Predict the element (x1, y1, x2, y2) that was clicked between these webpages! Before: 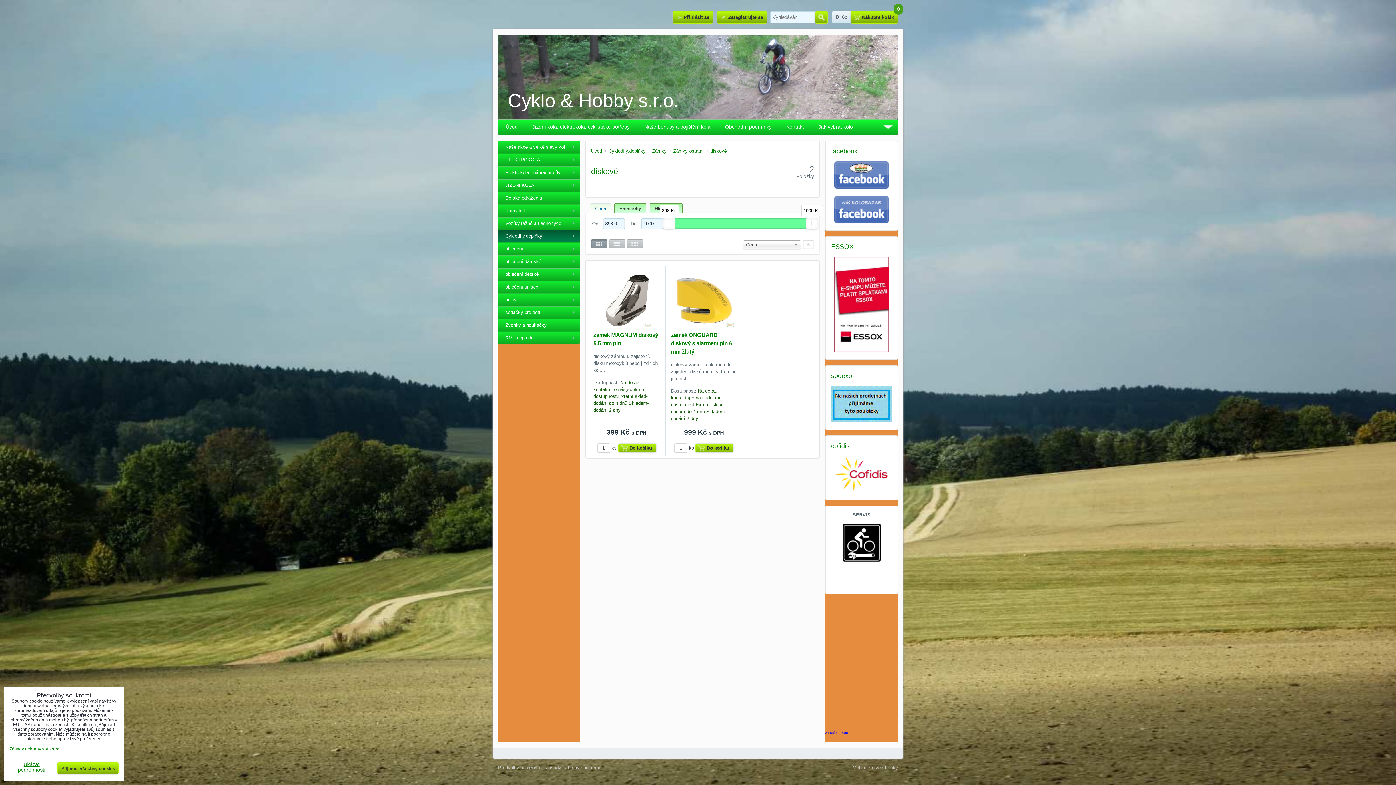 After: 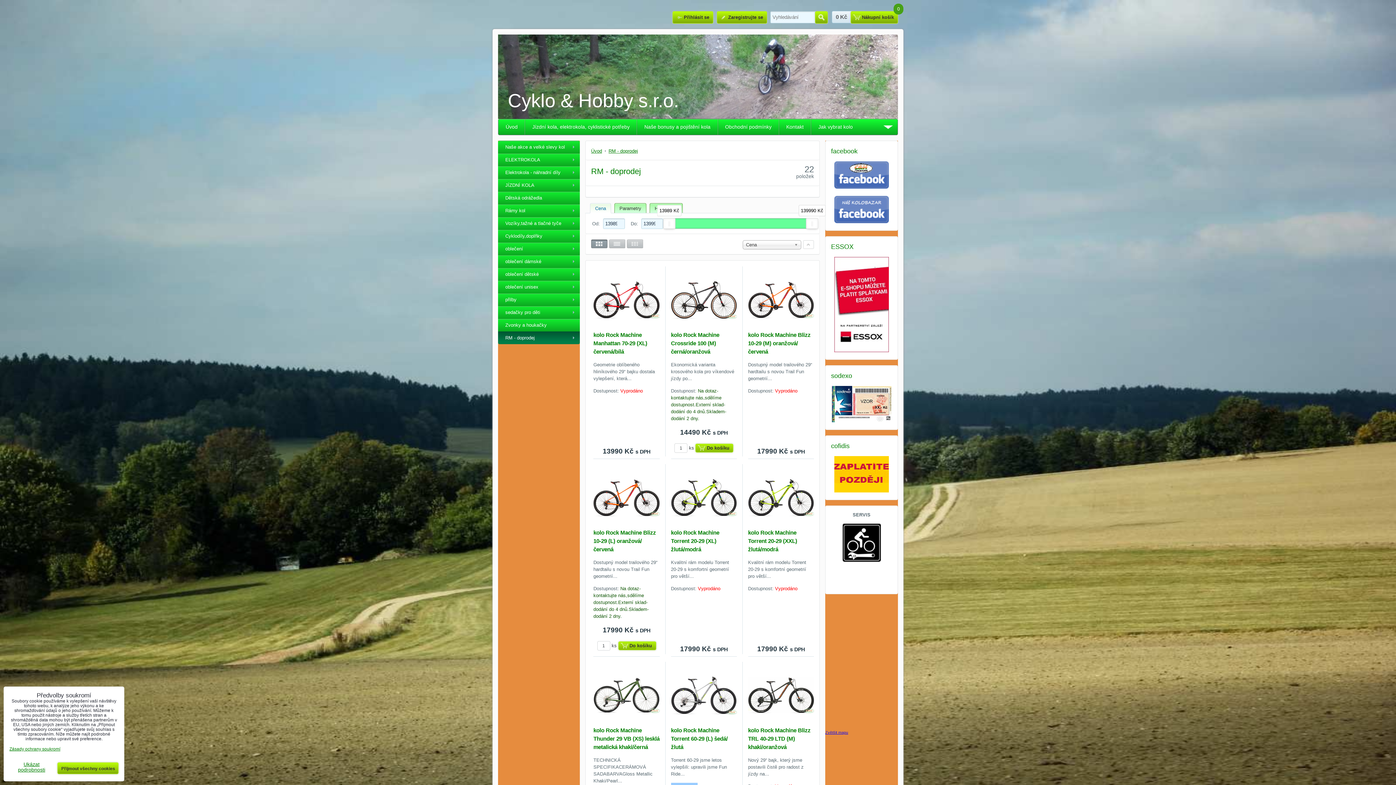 Action: bbox: (498, 331, 580, 344) label: RM - doprodej